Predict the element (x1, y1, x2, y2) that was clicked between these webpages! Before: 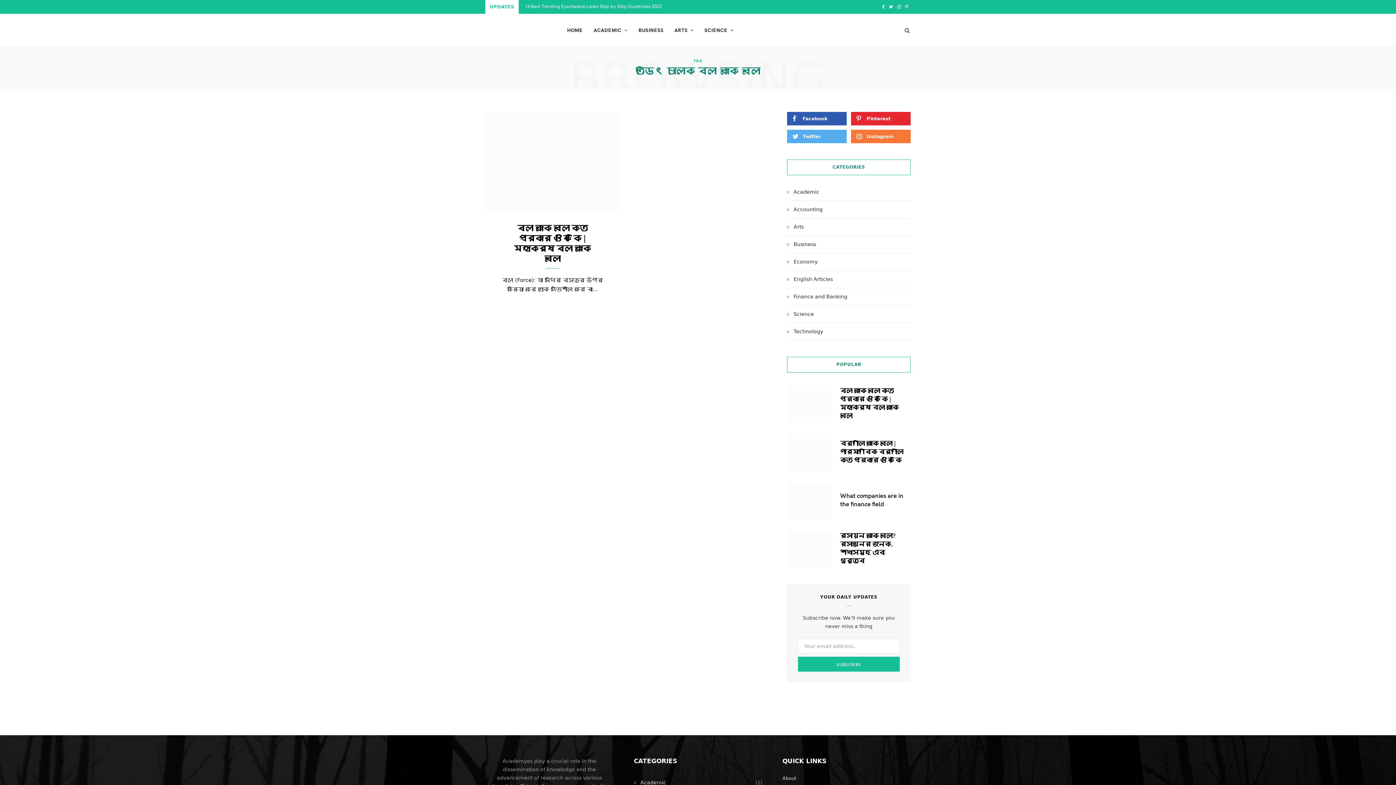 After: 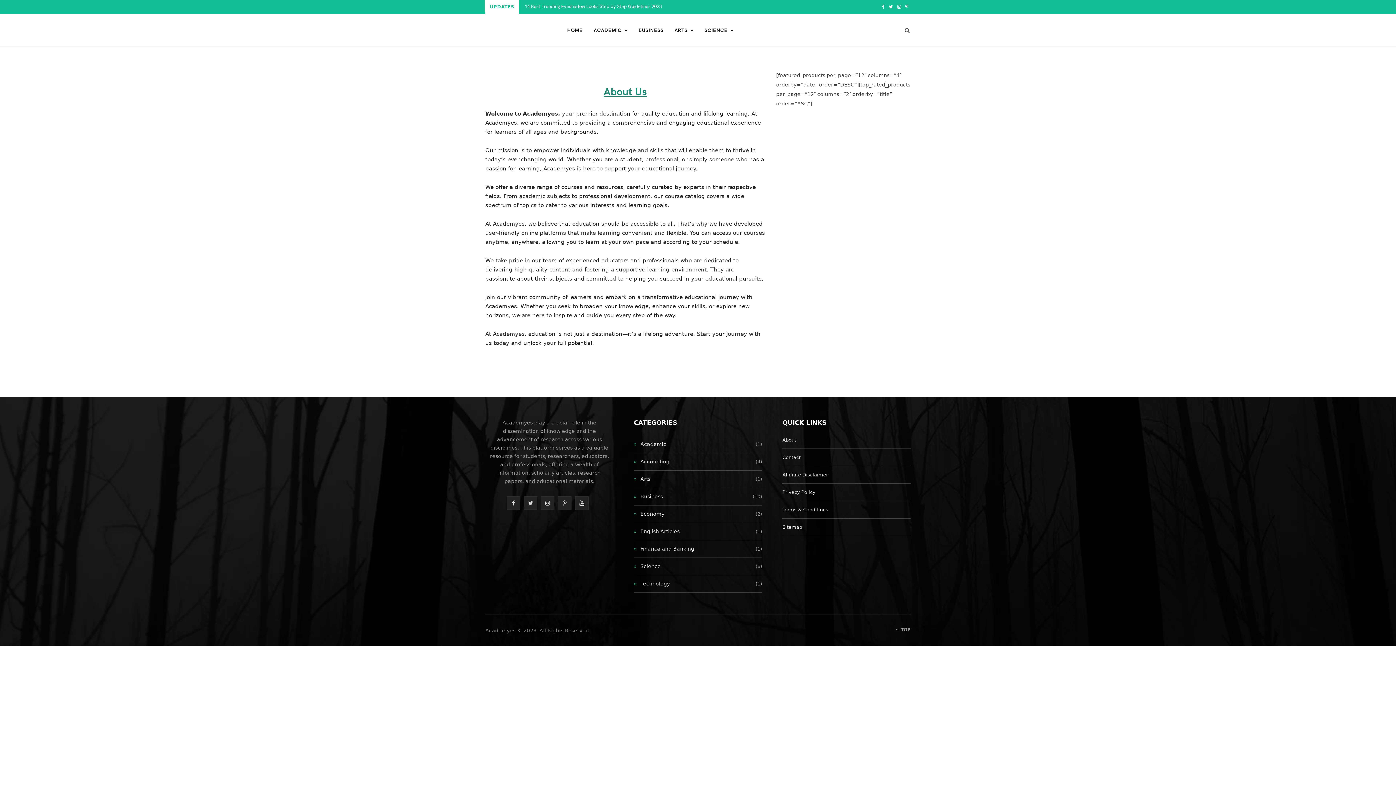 Action: label: About bbox: (782, 776, 796, 781)